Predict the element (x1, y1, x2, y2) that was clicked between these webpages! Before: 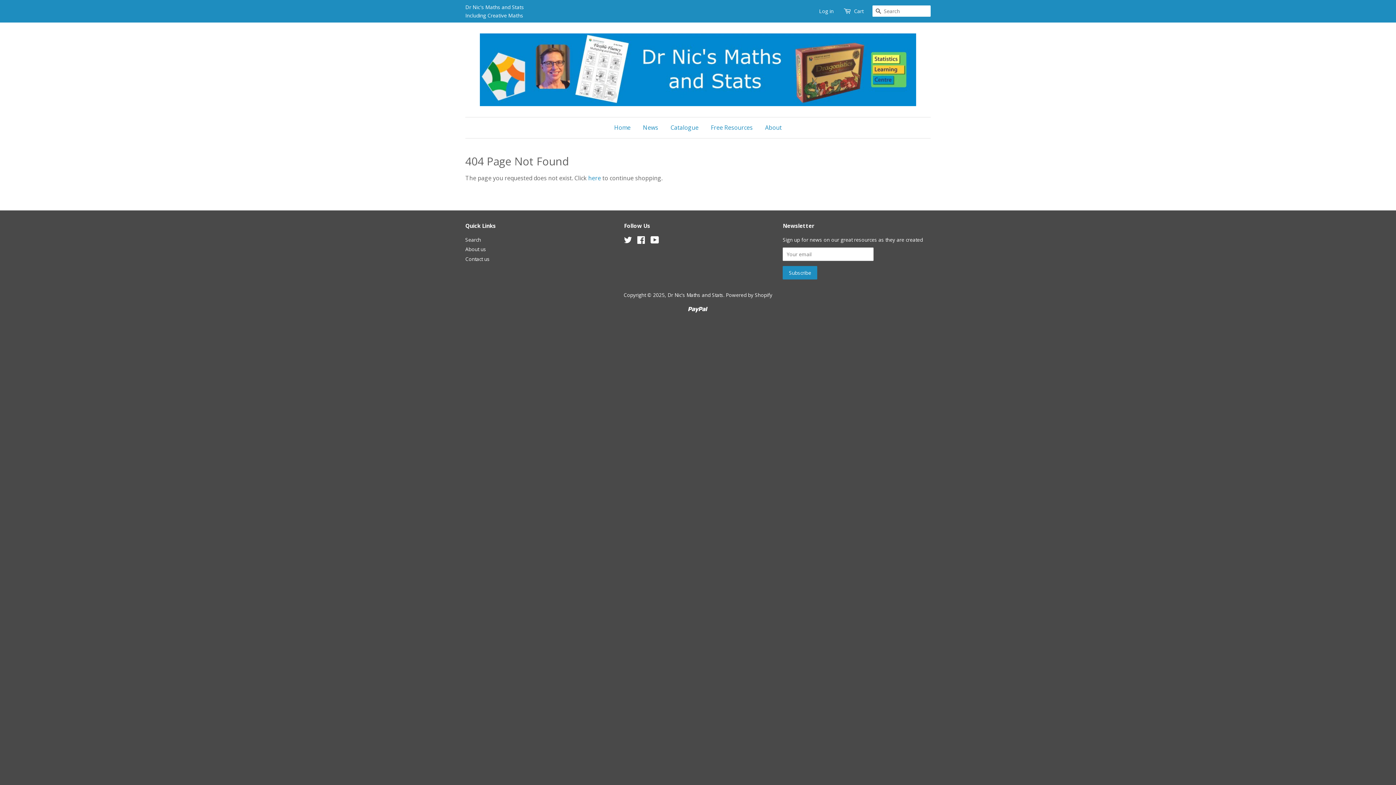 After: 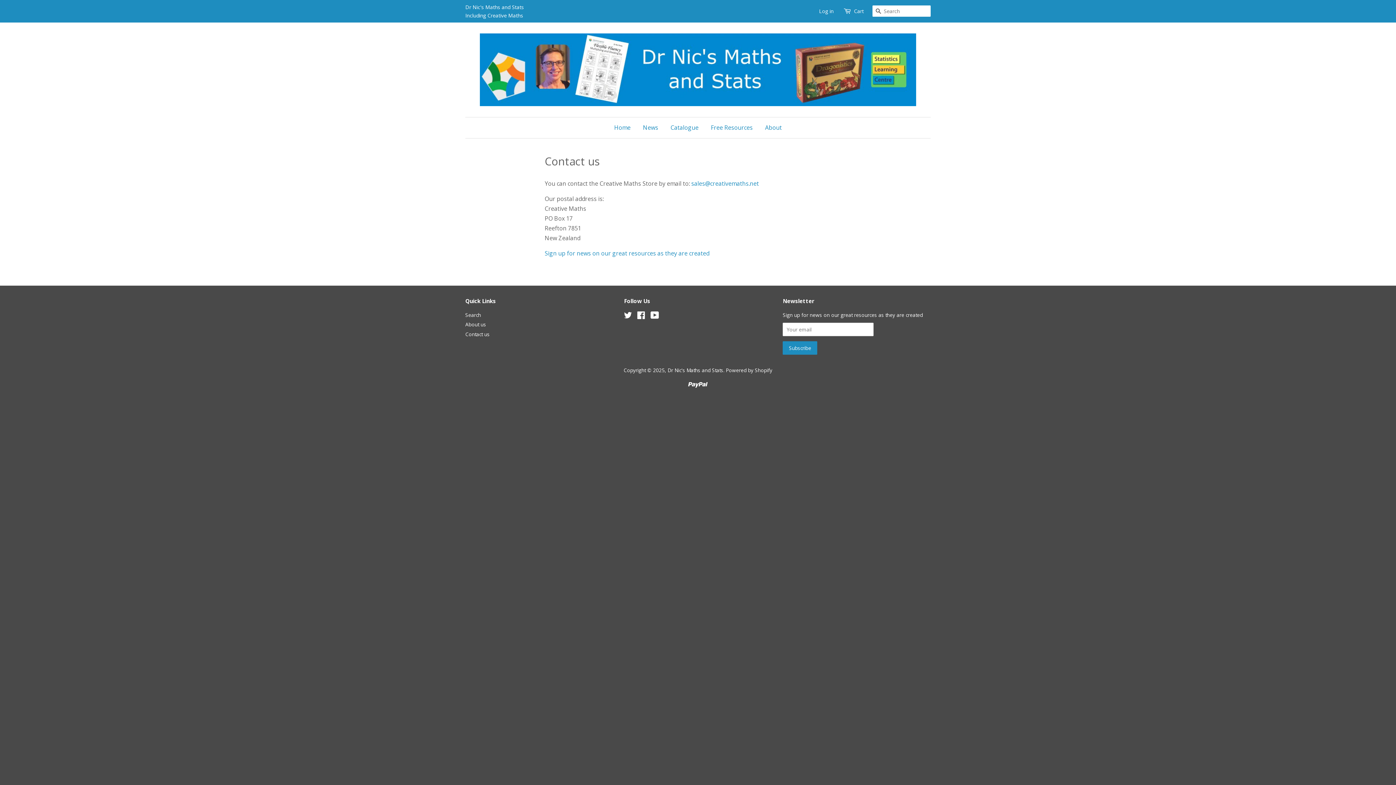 Action: label: Contact us bbox: (465, 255, 489, 262)